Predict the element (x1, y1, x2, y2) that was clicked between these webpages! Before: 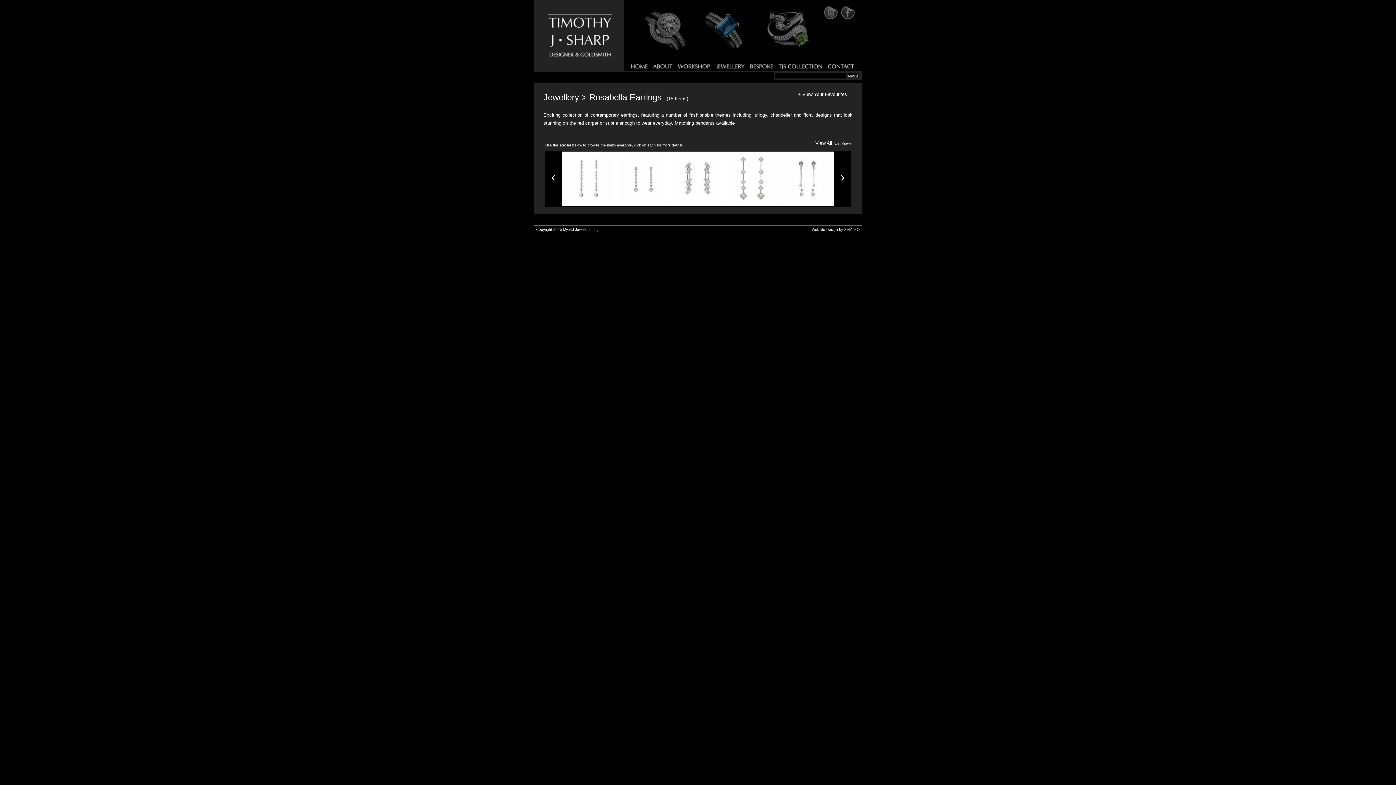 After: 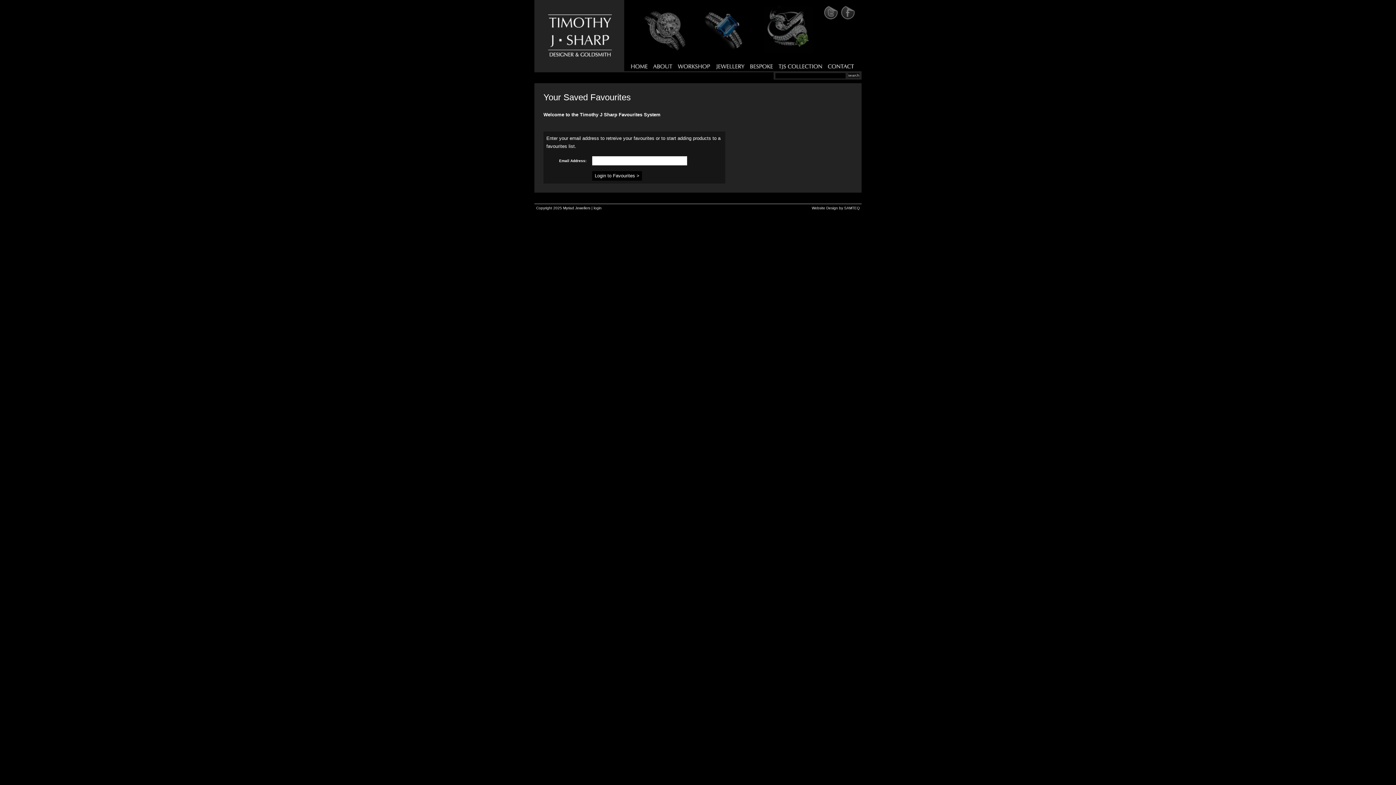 Action: bbox: (798, 91, 847, 97) label: + View Your Favourites